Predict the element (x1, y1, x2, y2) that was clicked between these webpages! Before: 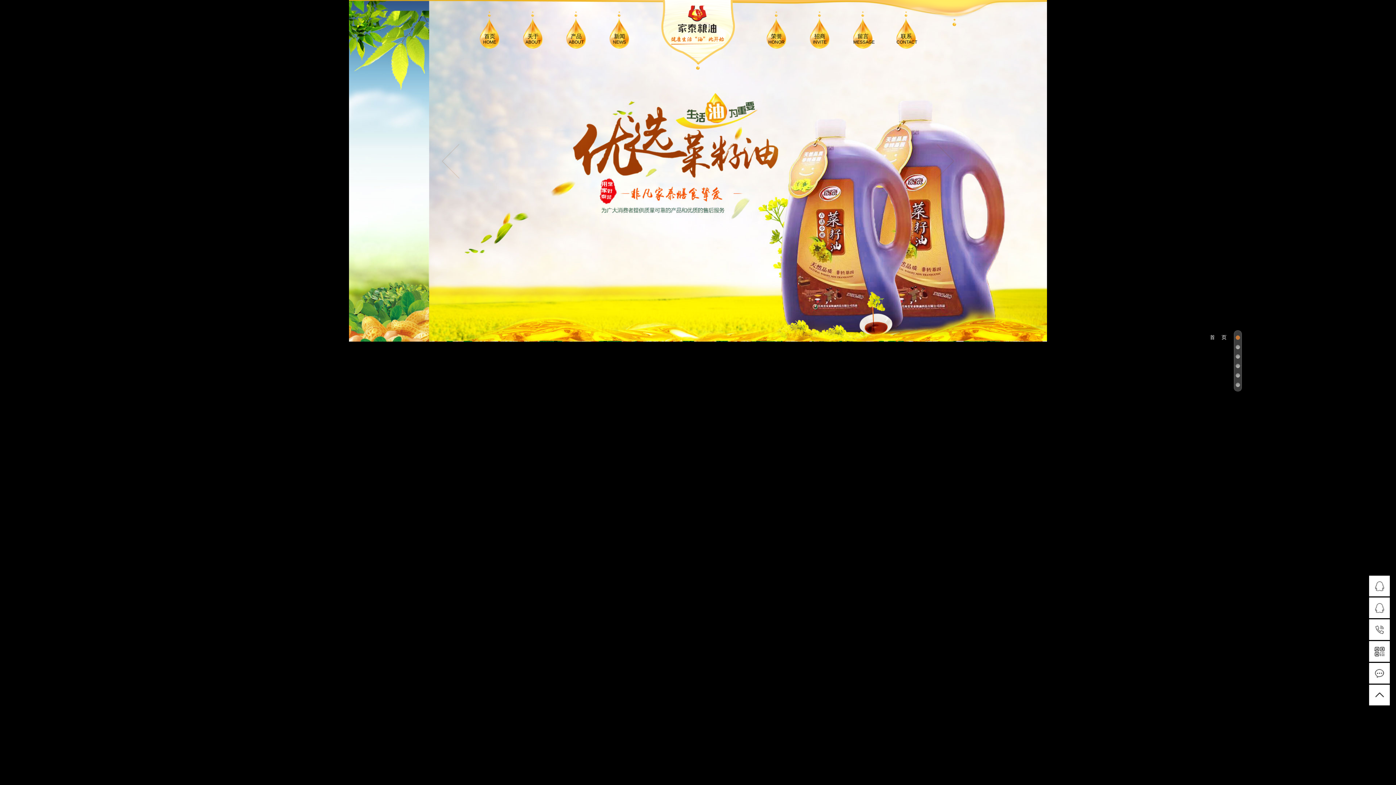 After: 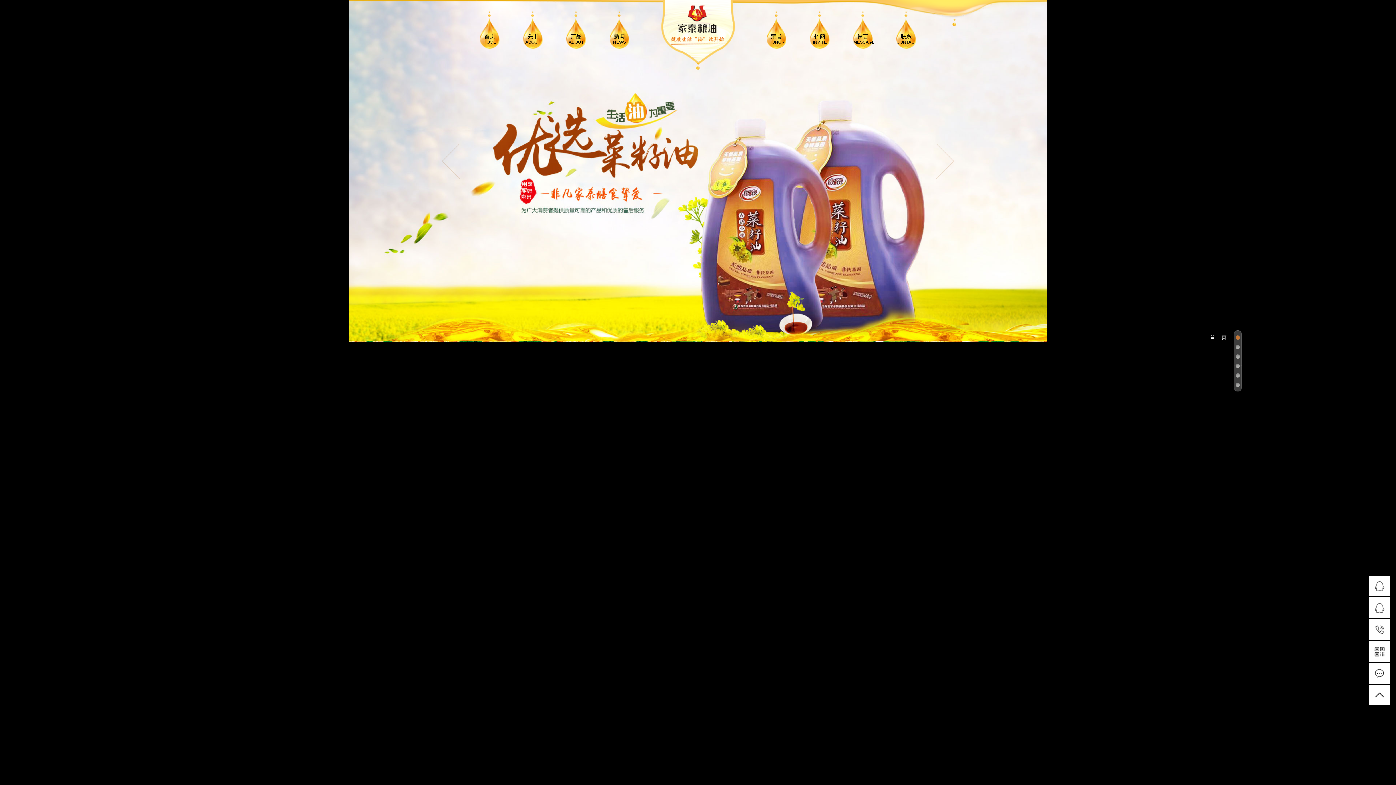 Action: label: Previous bbox: (442, 144, 459, 178)